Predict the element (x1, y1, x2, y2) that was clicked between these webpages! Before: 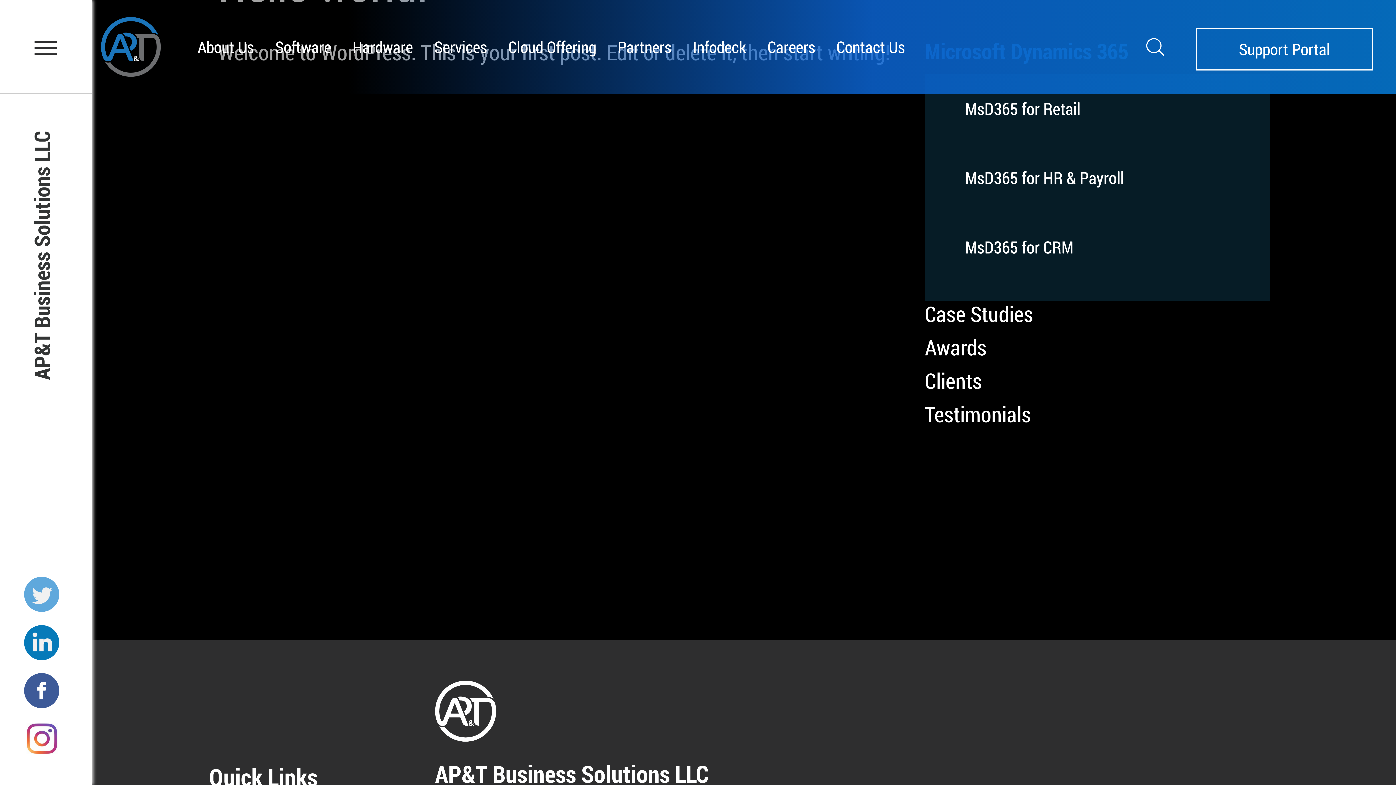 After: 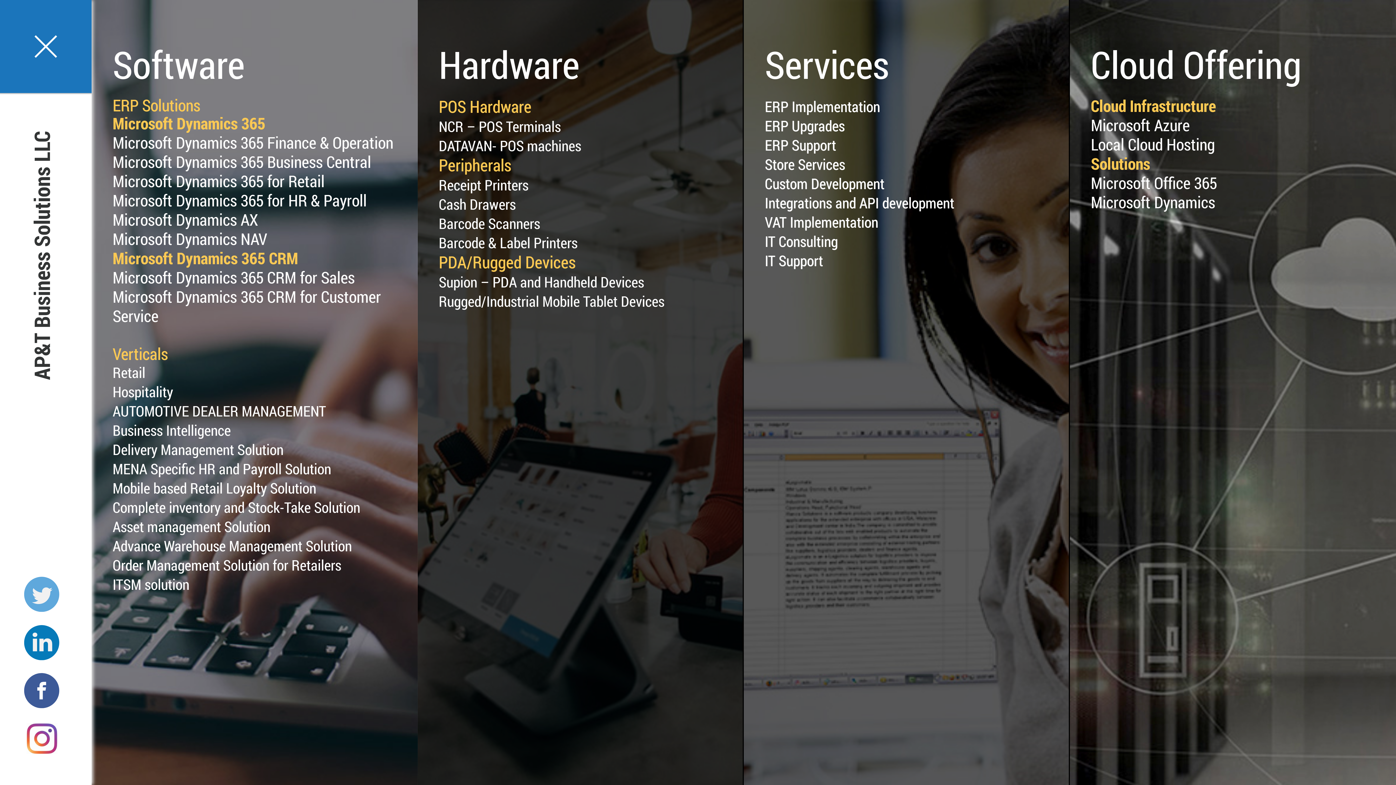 Action: bbox: (0, 0, 91, 94)